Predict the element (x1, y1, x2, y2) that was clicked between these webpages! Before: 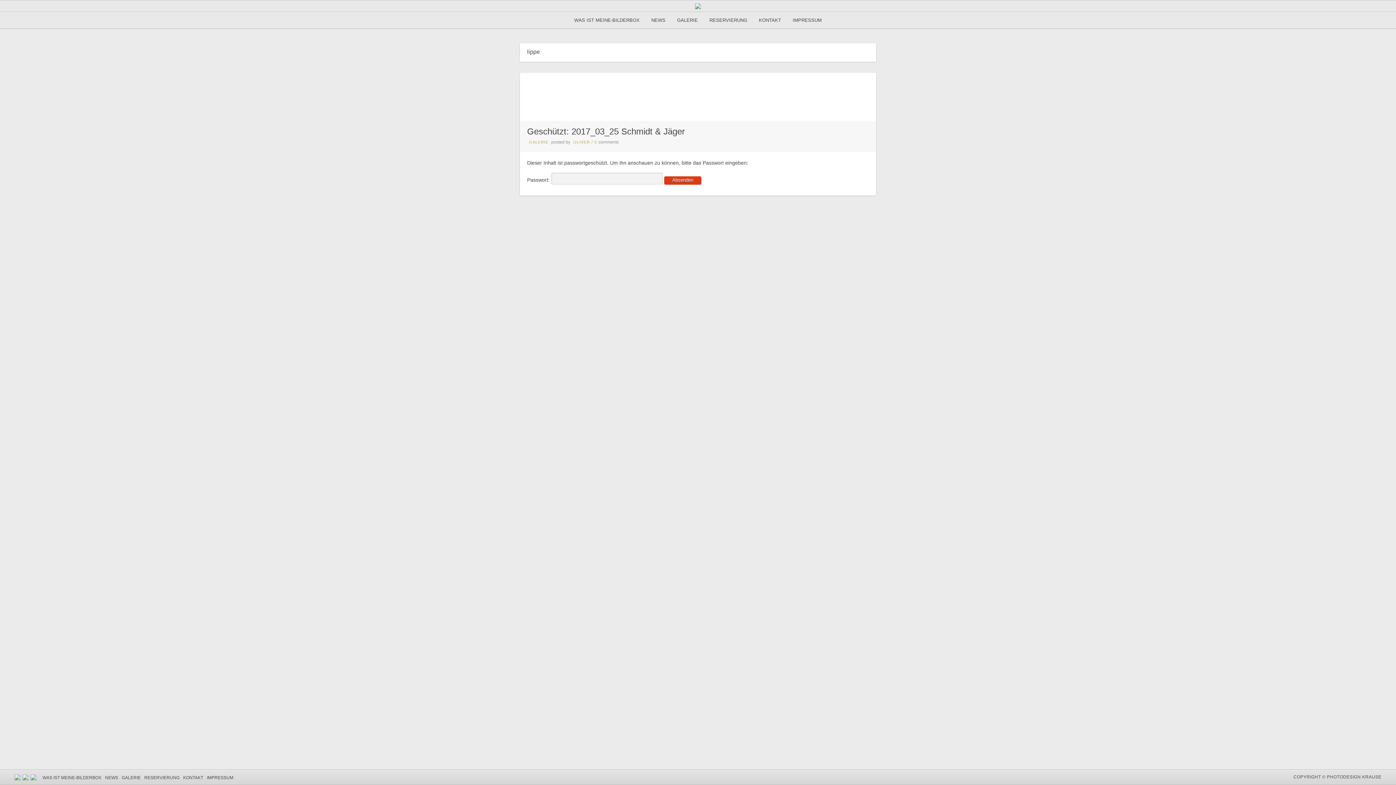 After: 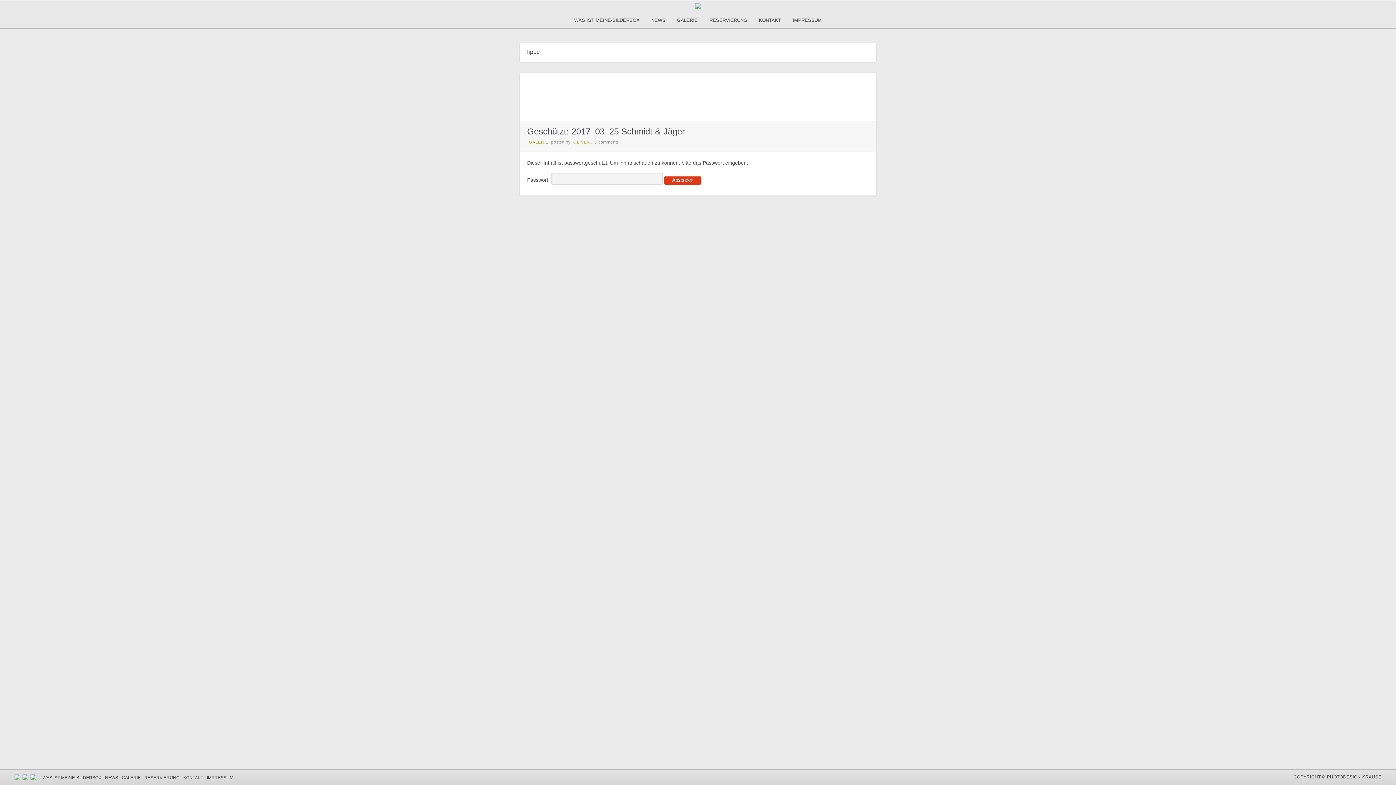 Action: bbox: (14, 774, 20, 783)